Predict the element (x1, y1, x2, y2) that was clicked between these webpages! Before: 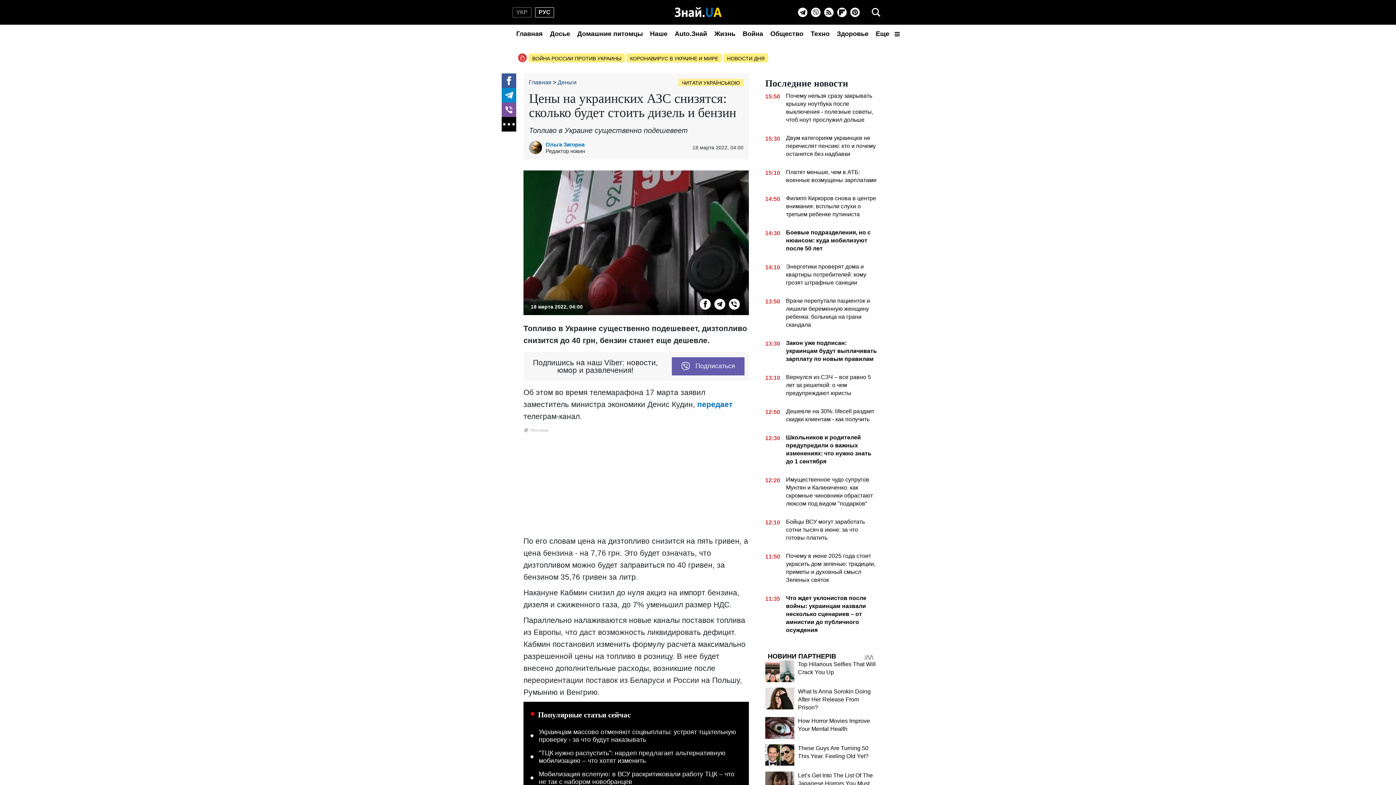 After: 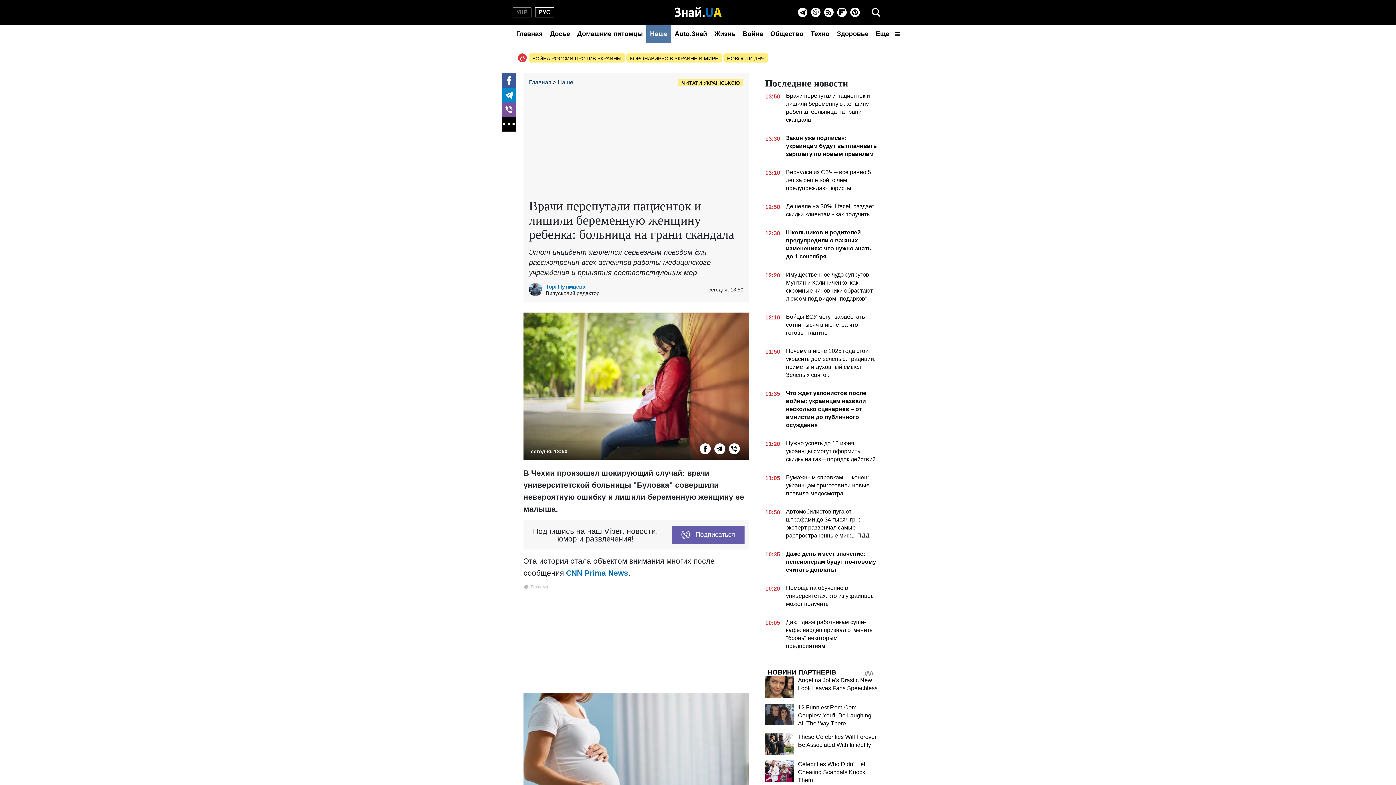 Action: label: 13:50
Врачи перепутали пациенток и лишили беременную женщину ребенка: больница на грани скандала bbox: (765, 297, 878, 332)